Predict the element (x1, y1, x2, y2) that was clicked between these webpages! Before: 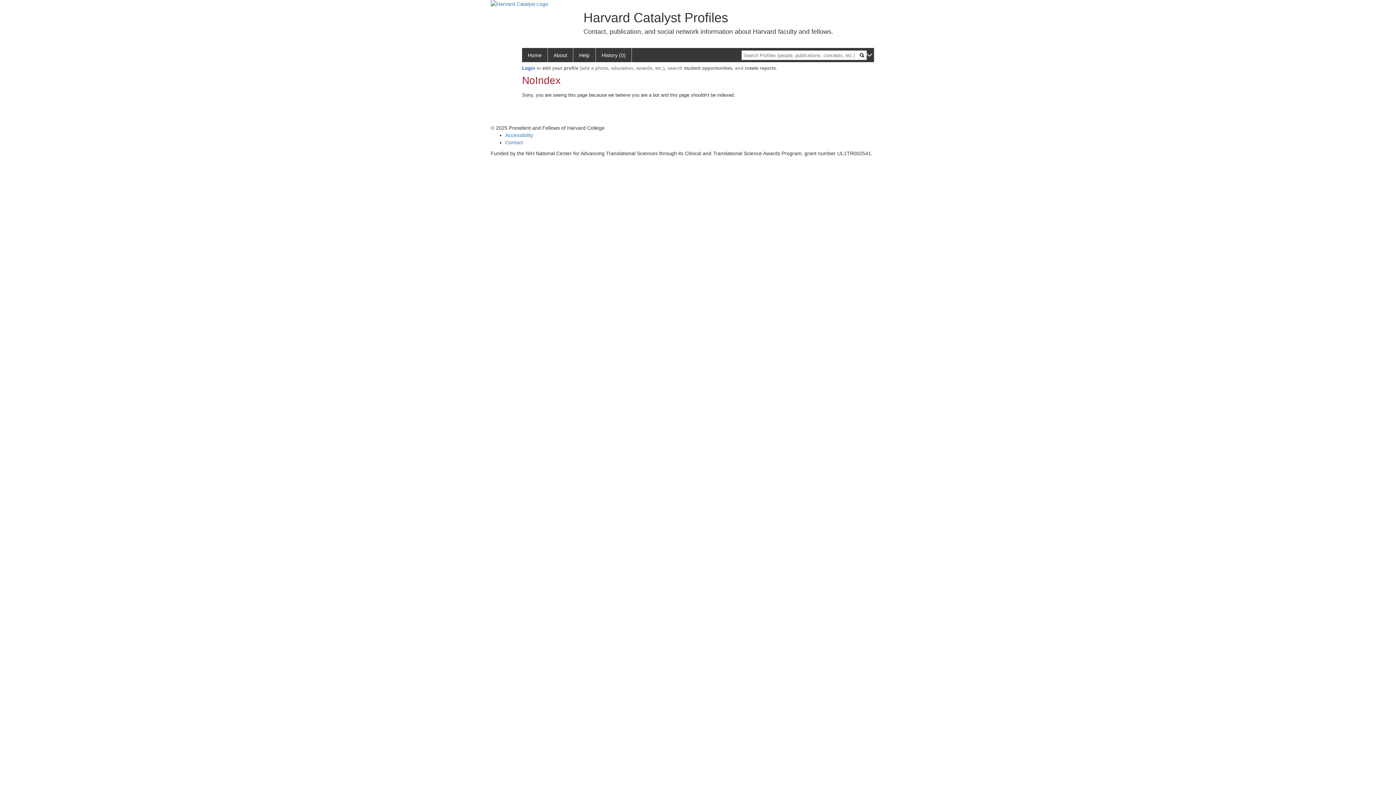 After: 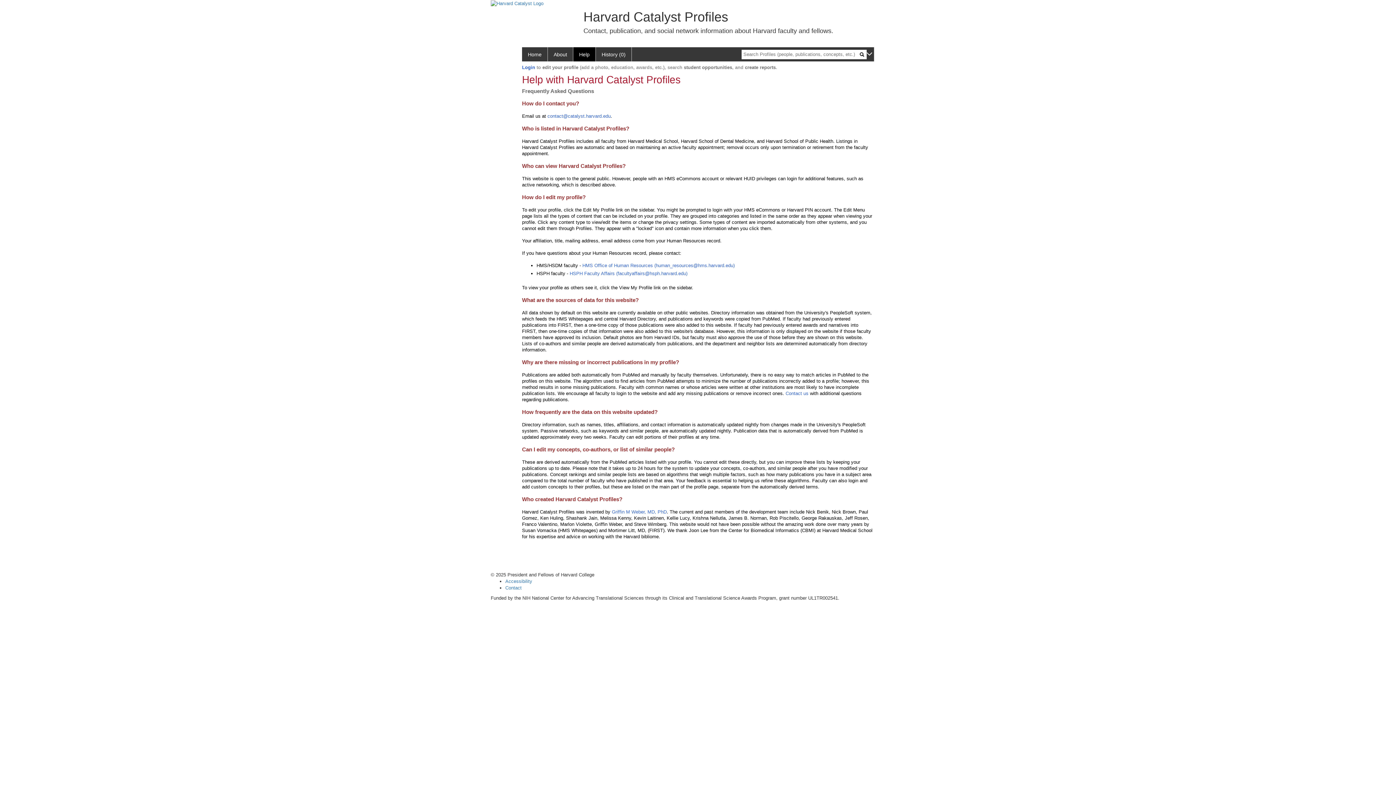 Action: bbox: (573, 48, 596, 62) label: Help